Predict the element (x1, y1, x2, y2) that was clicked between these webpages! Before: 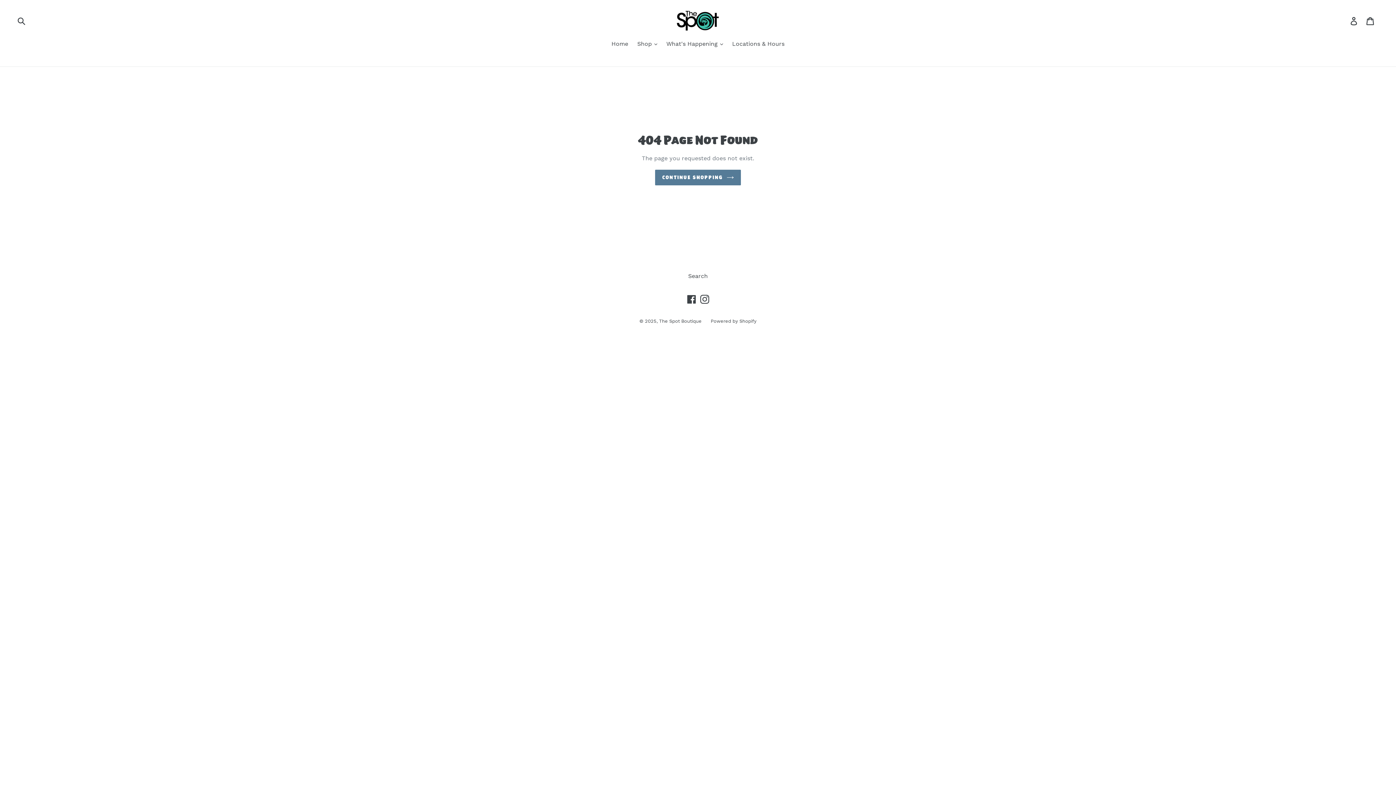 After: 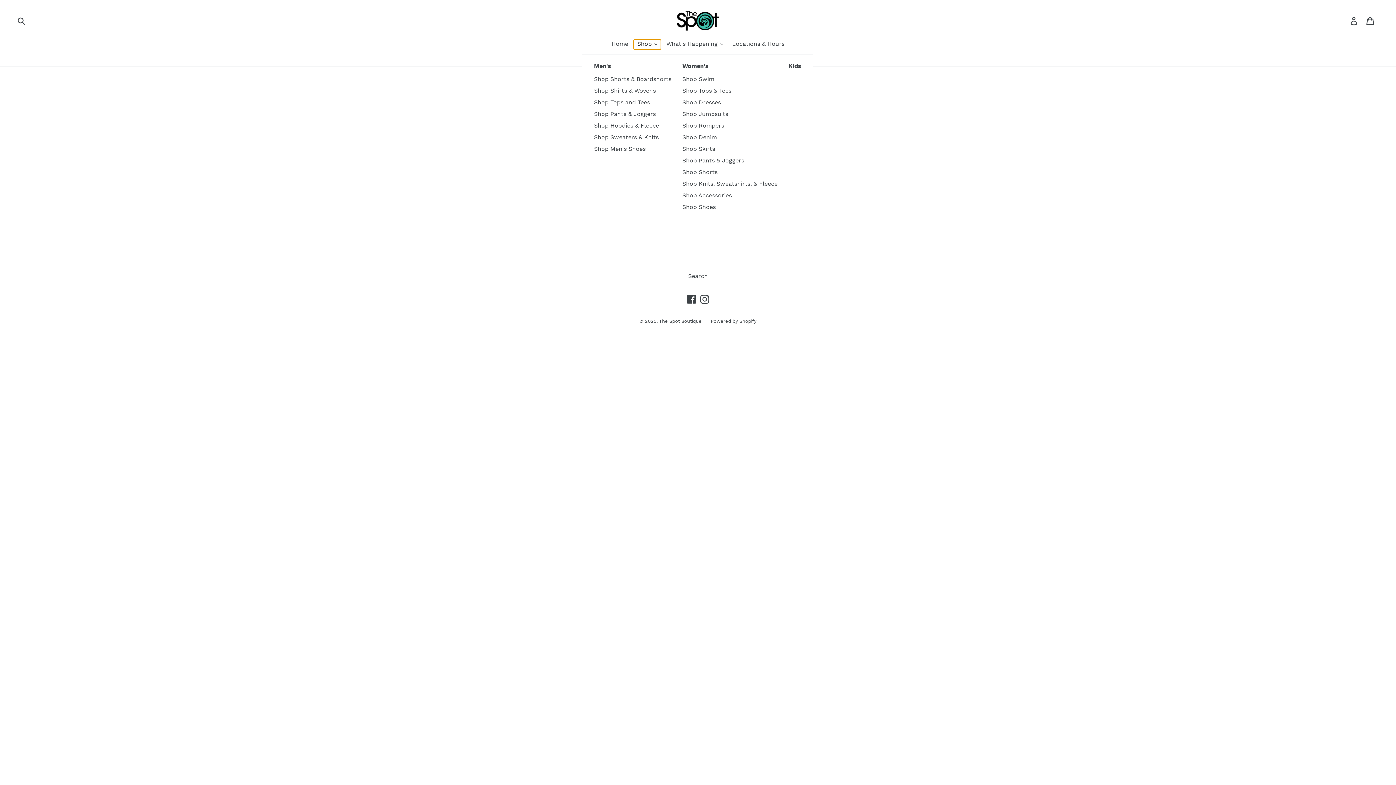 Action: bbox: (633, 39, 661, 49) label: Shop 